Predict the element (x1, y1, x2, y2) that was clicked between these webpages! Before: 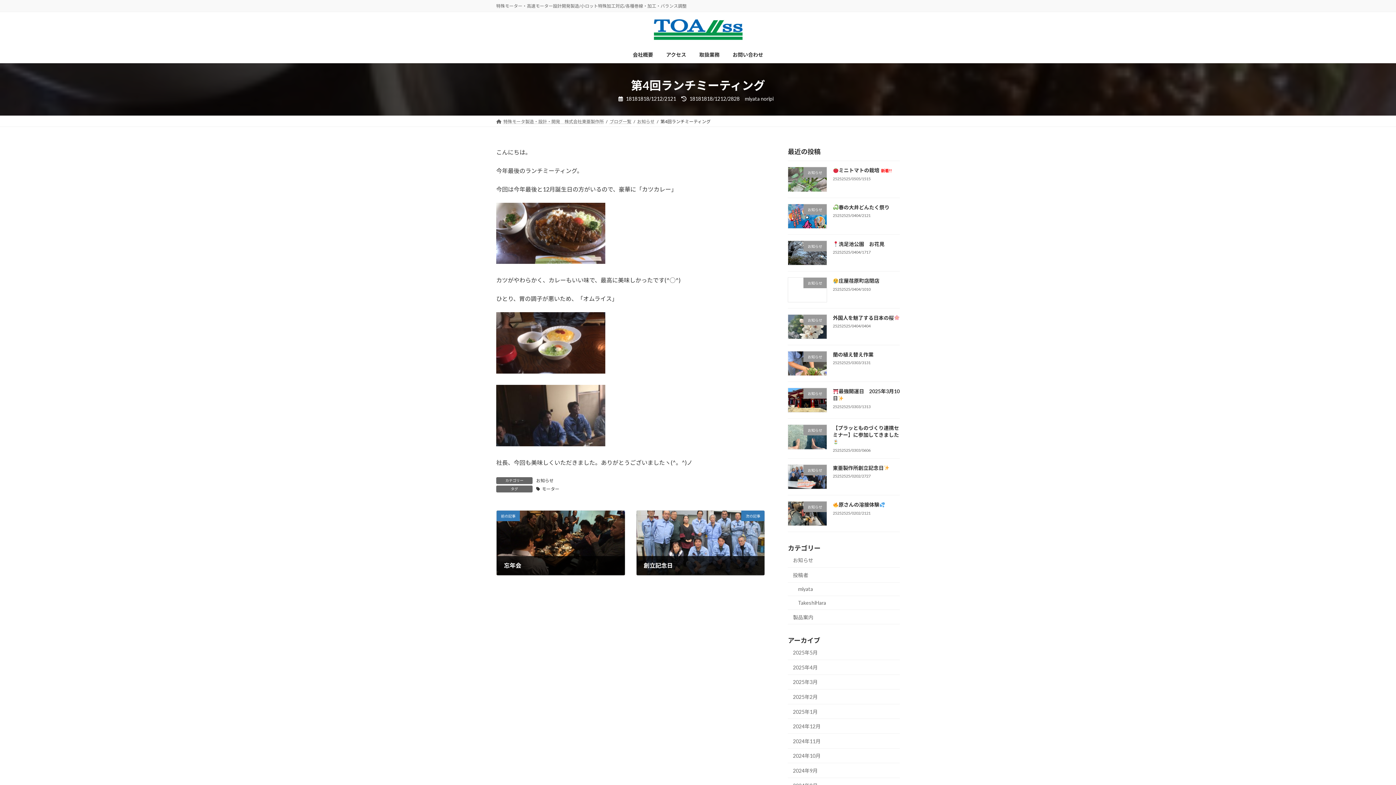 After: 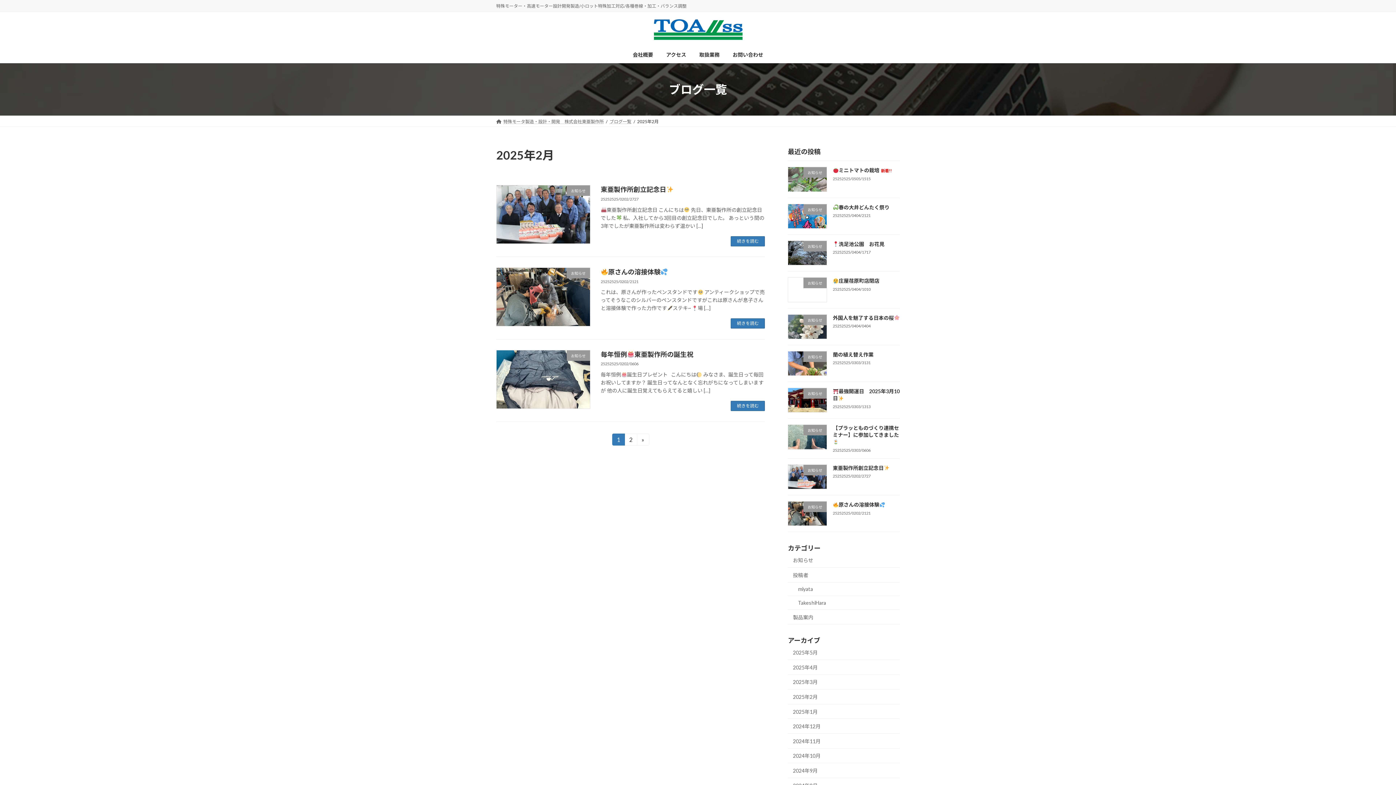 Action: label: 2025年2月 bbox: (788, 689, 900, 704)